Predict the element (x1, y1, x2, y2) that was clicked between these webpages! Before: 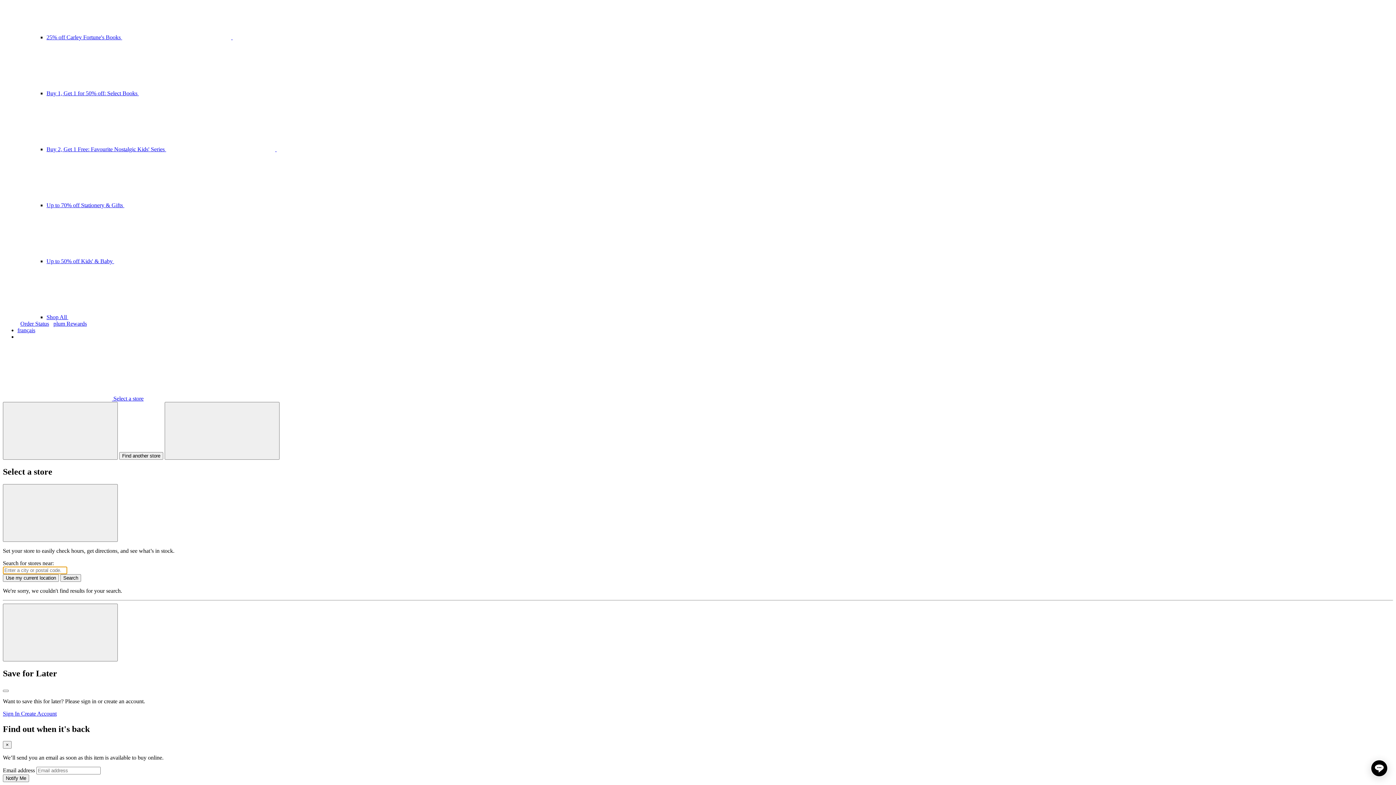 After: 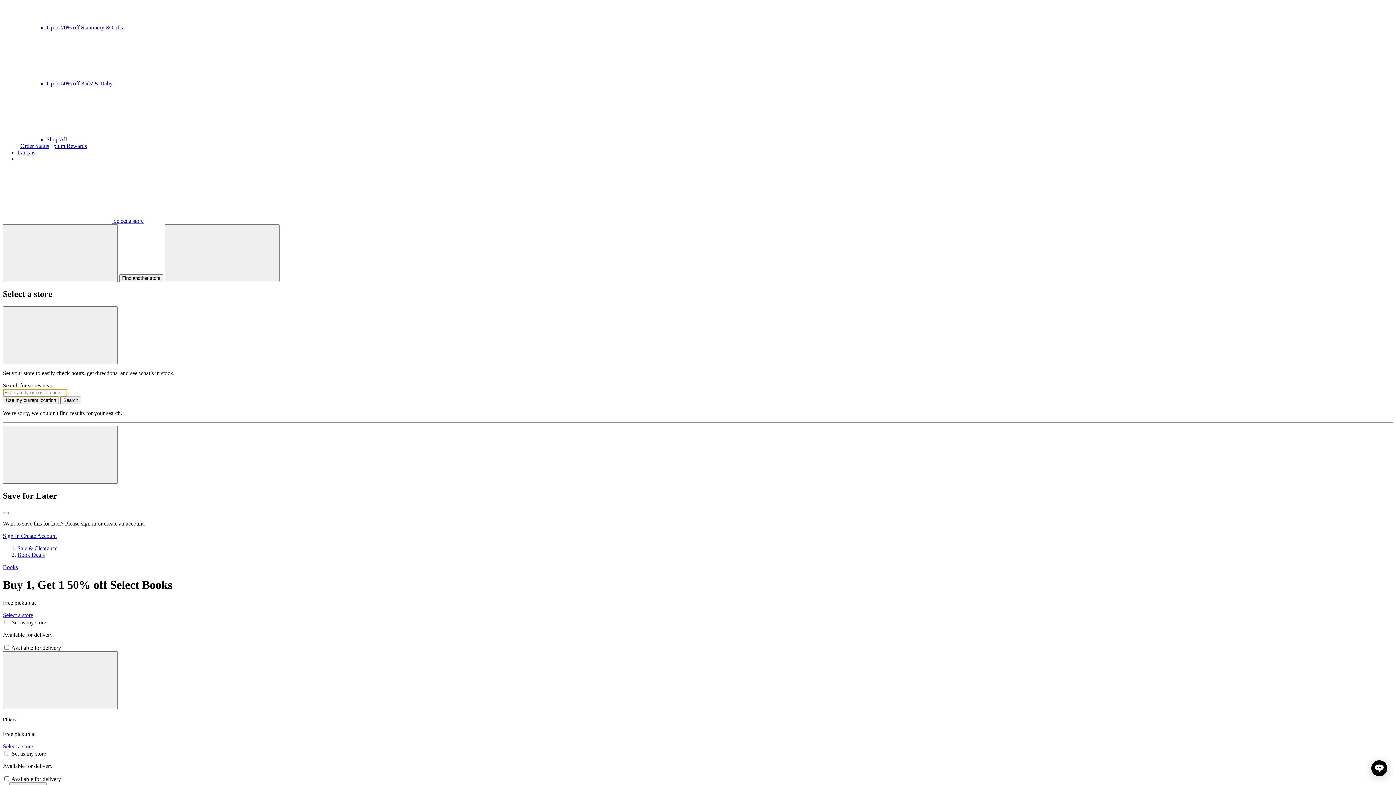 Action: bbox: (46, 90, 357, 96) label: Buy 1, Get 1 for 50% off: Select Books 